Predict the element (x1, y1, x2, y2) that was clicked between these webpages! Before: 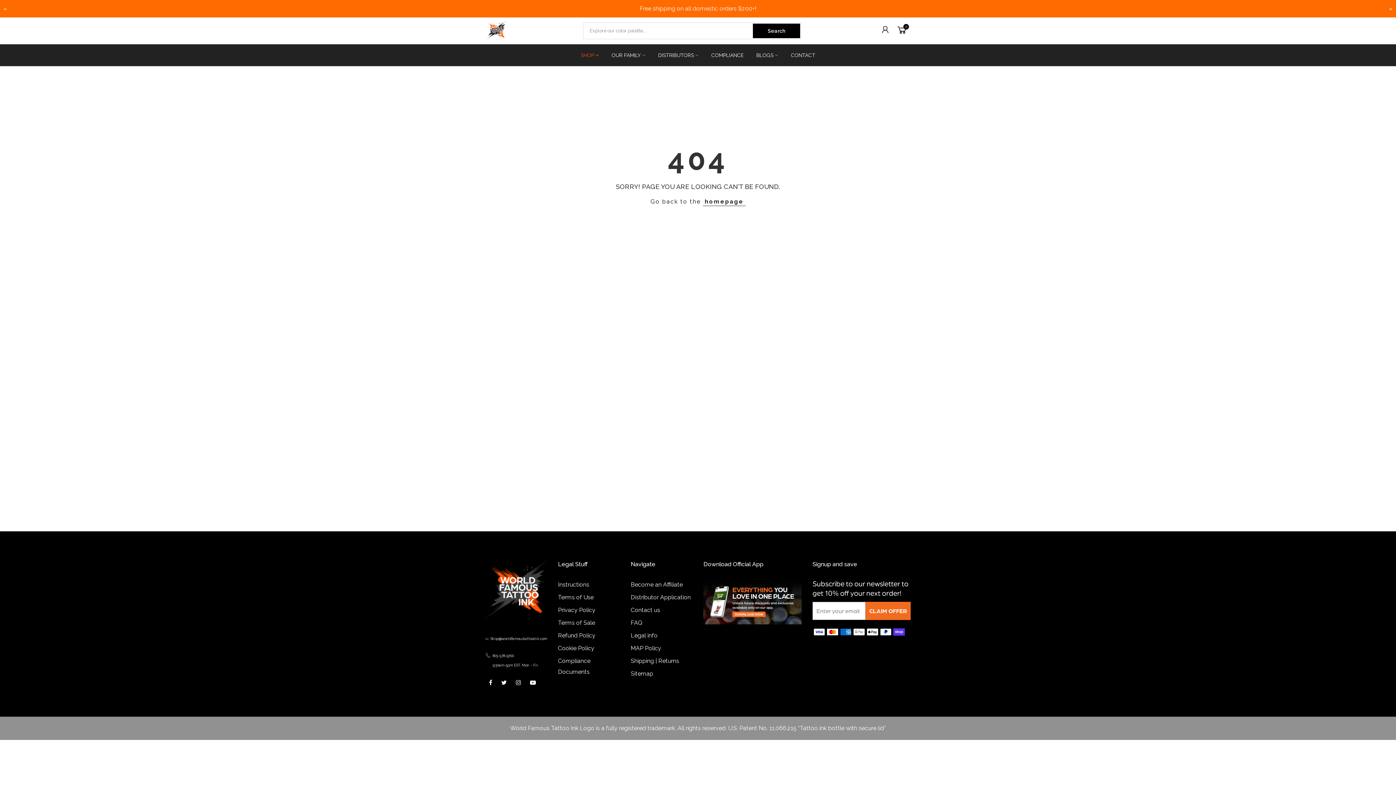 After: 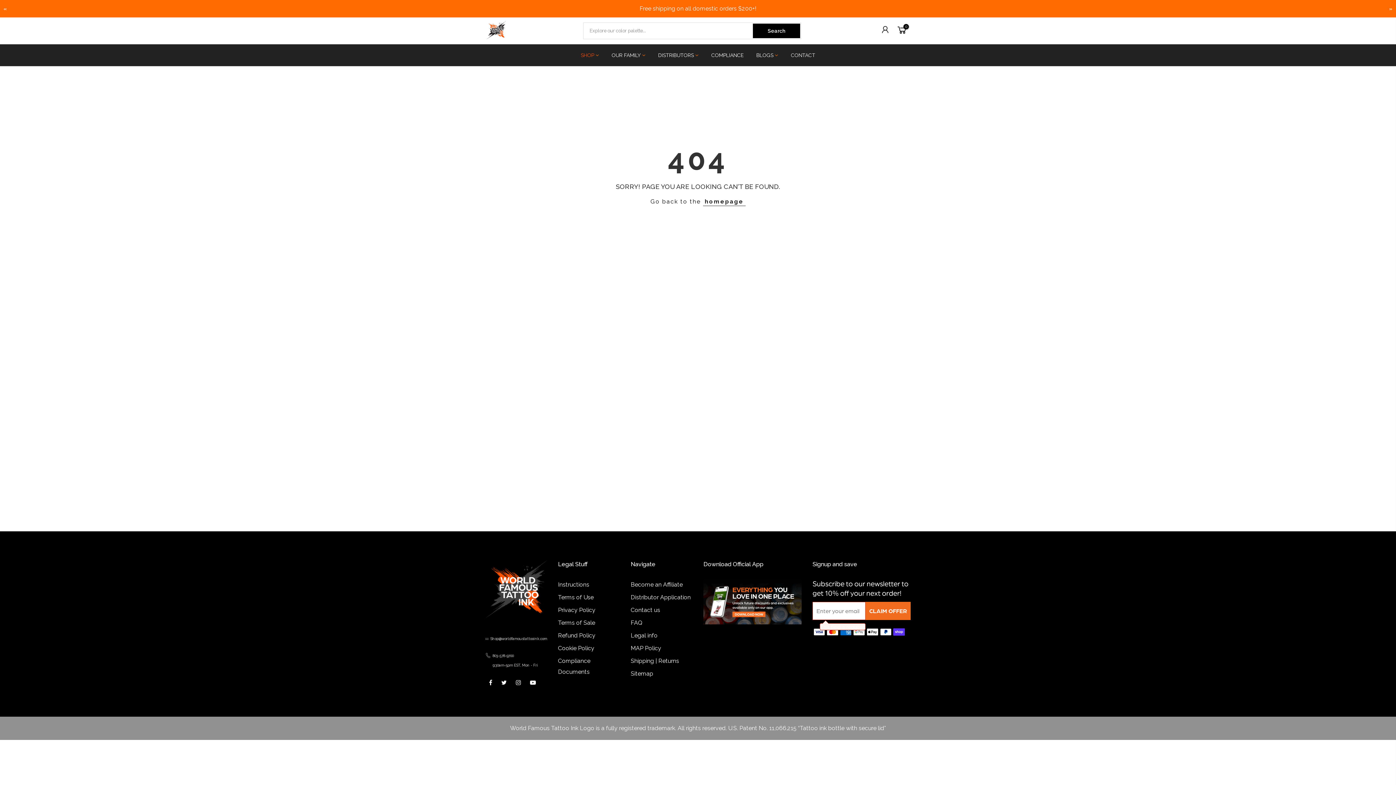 Action: bbox: (865, 602, 910, 620) label: CLAIM OFFER